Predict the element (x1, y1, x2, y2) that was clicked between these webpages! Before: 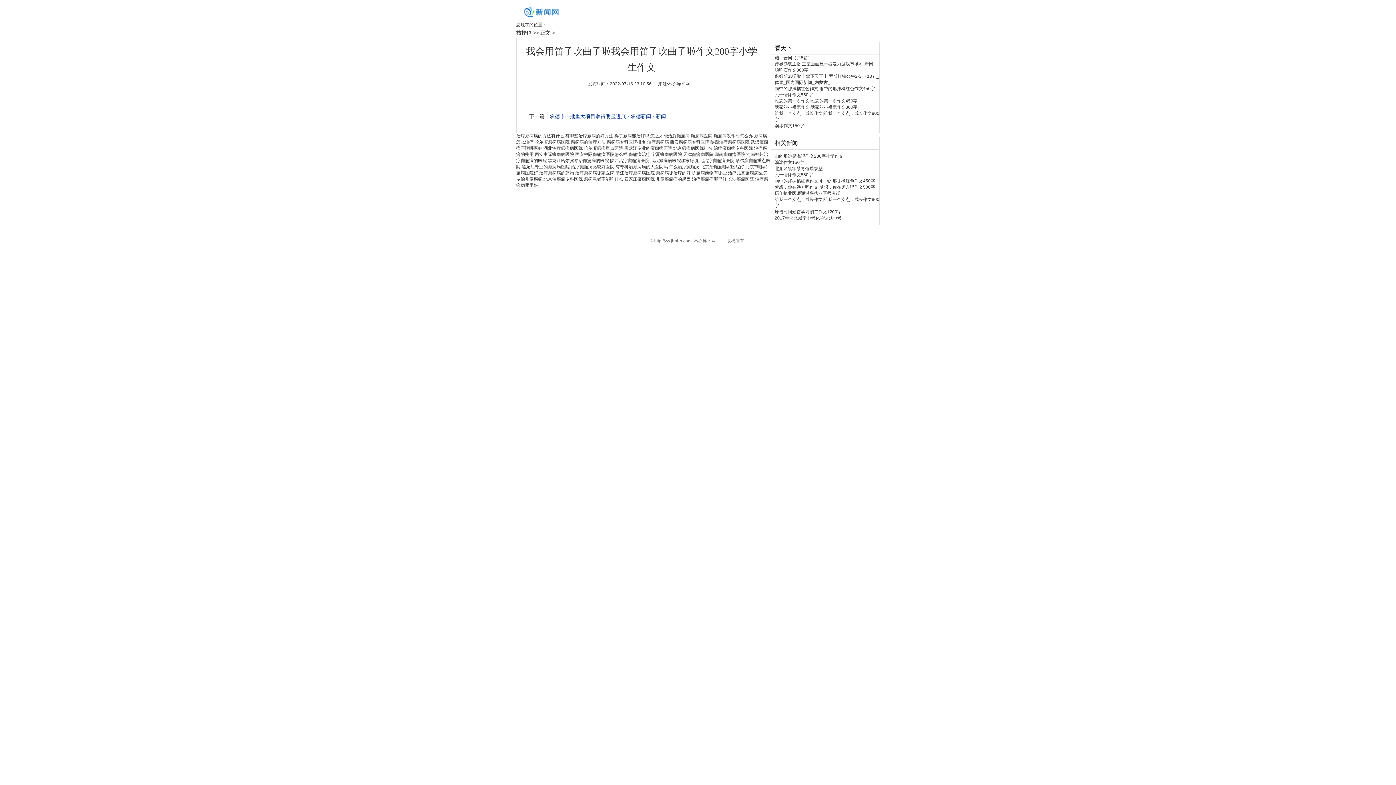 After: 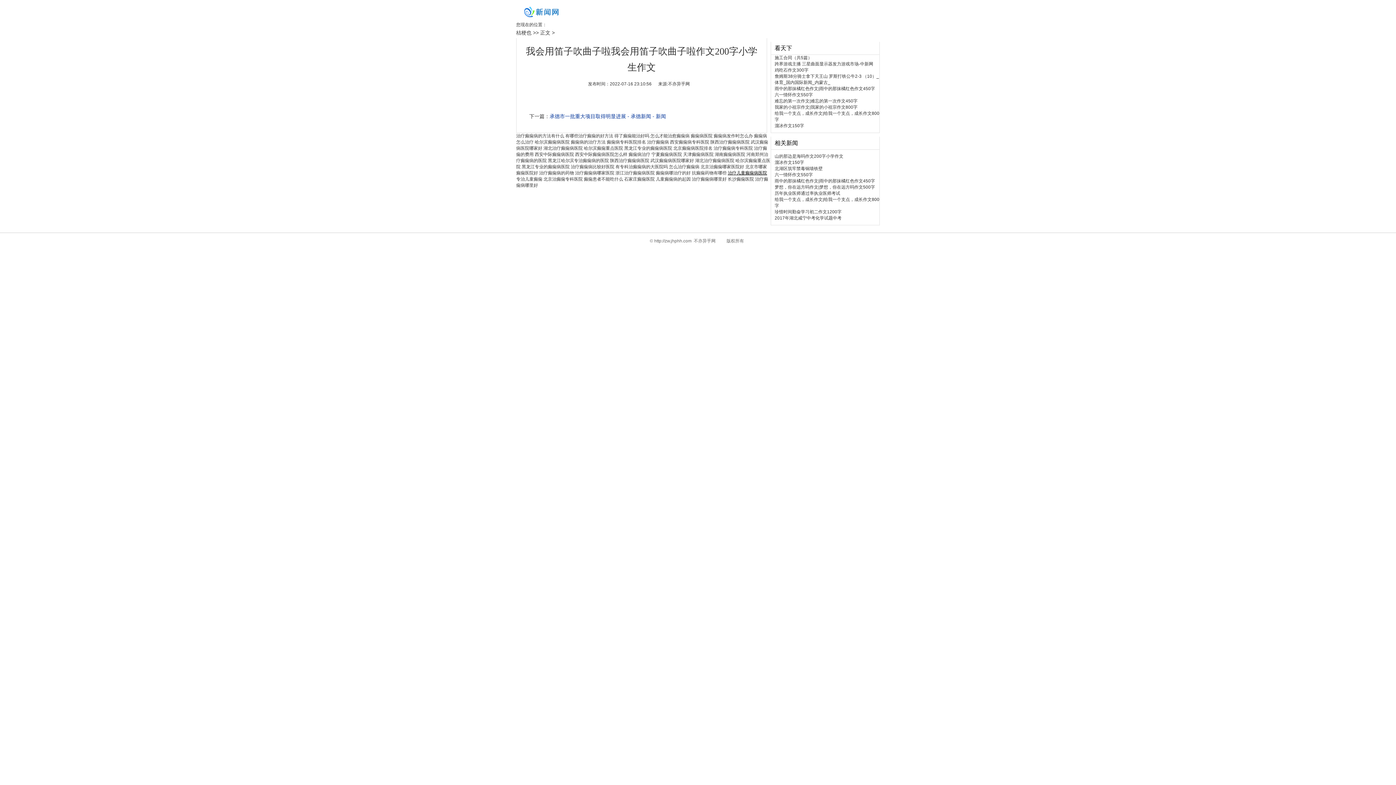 Action: bbox: (728, 170, 767, 175) label: 治疗儿童癫痫病医院